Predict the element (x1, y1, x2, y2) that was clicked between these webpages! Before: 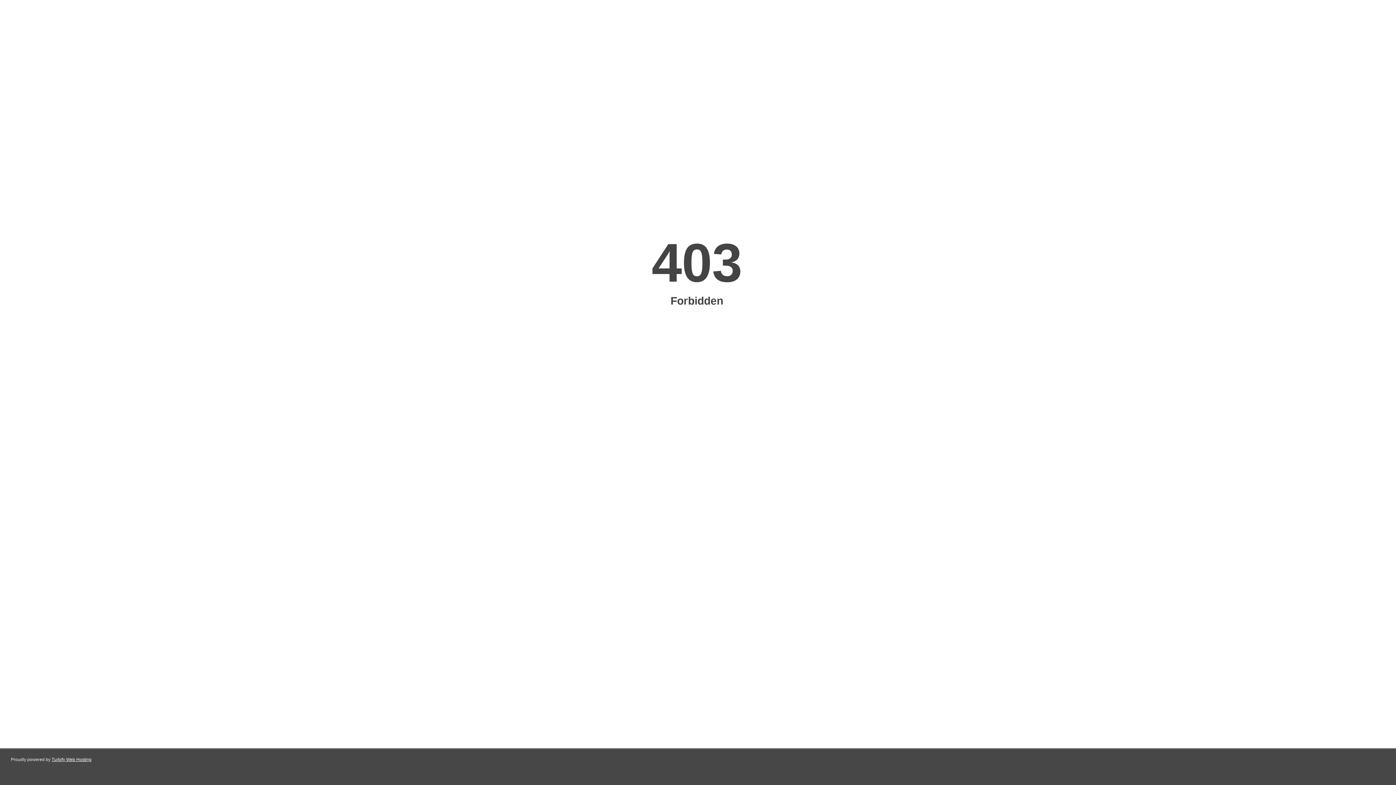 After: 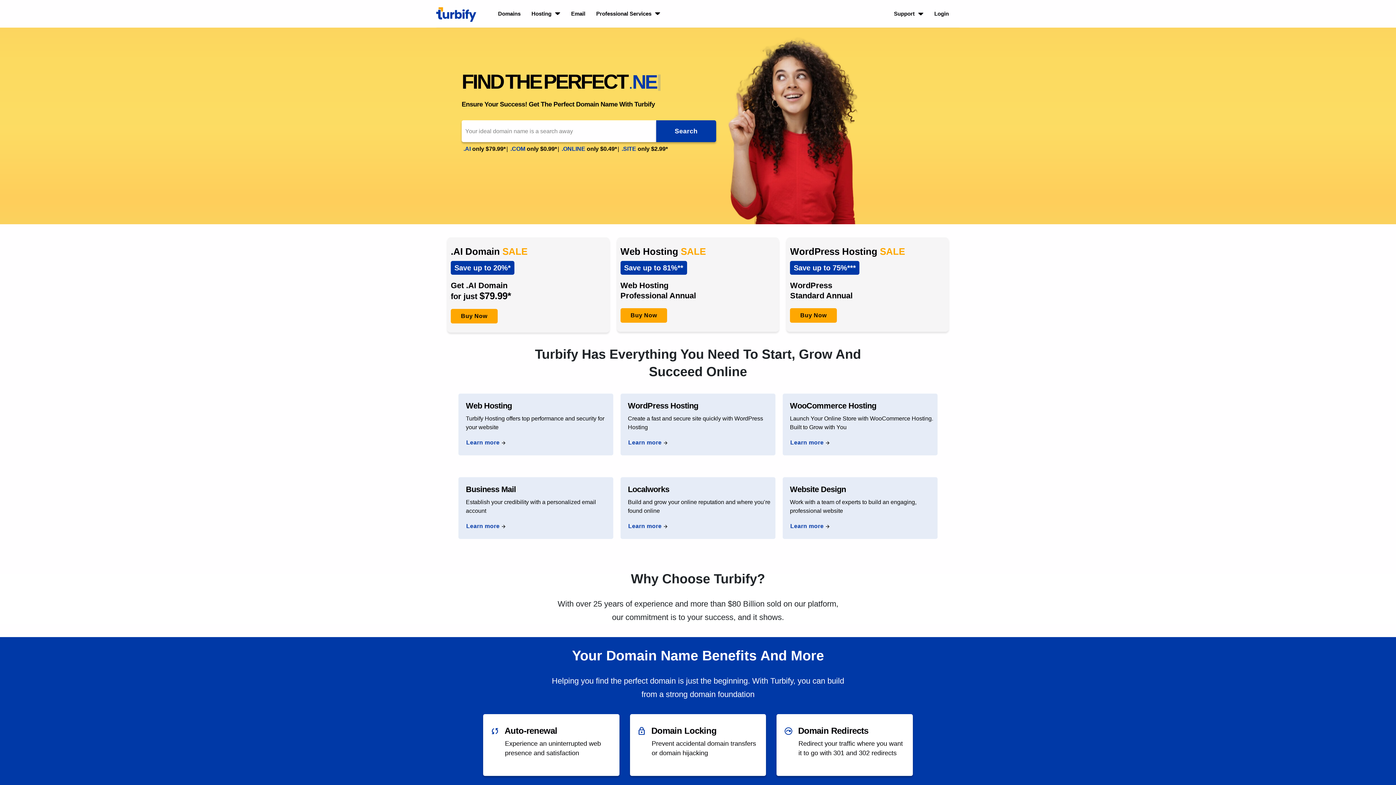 Action: bbox: (51, 757, 91, 762) label: Turbify Web Hosting